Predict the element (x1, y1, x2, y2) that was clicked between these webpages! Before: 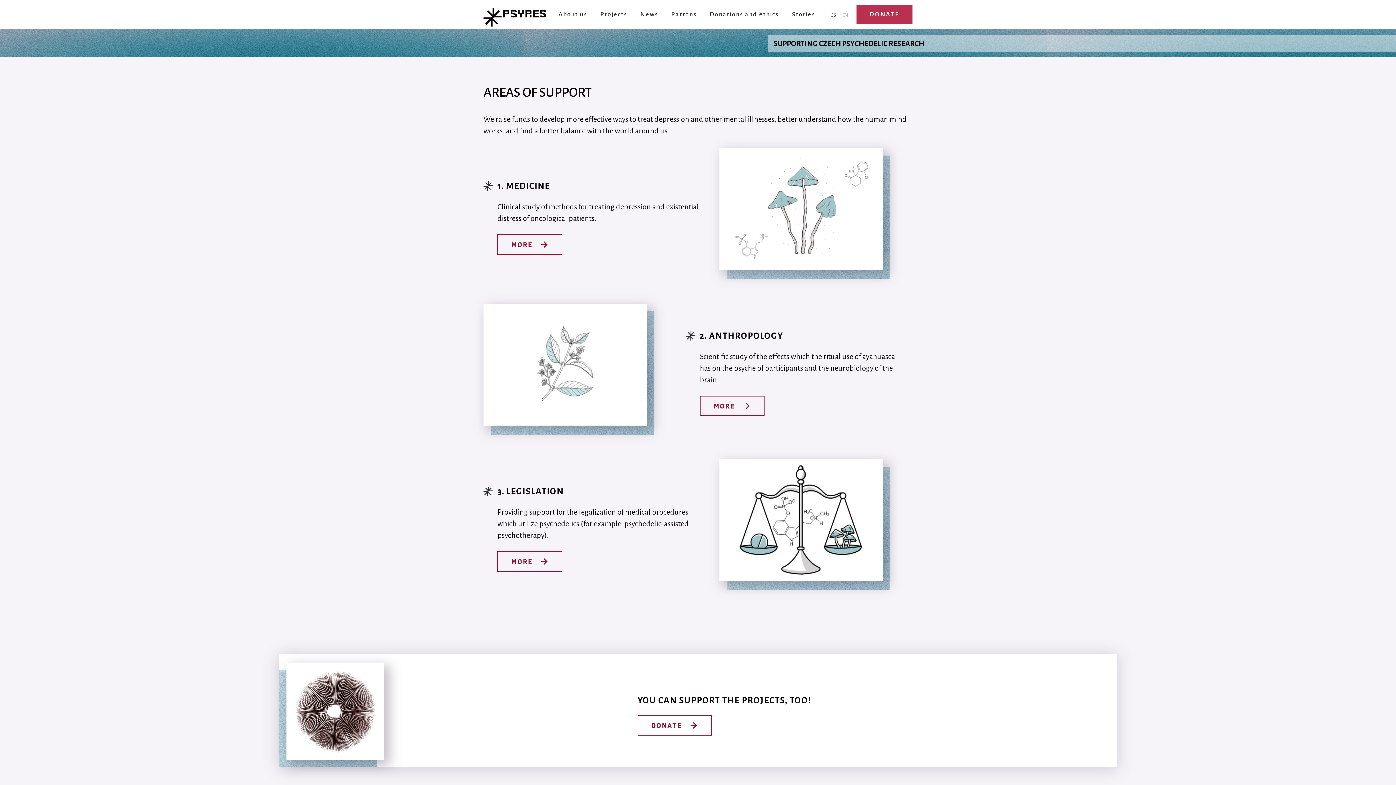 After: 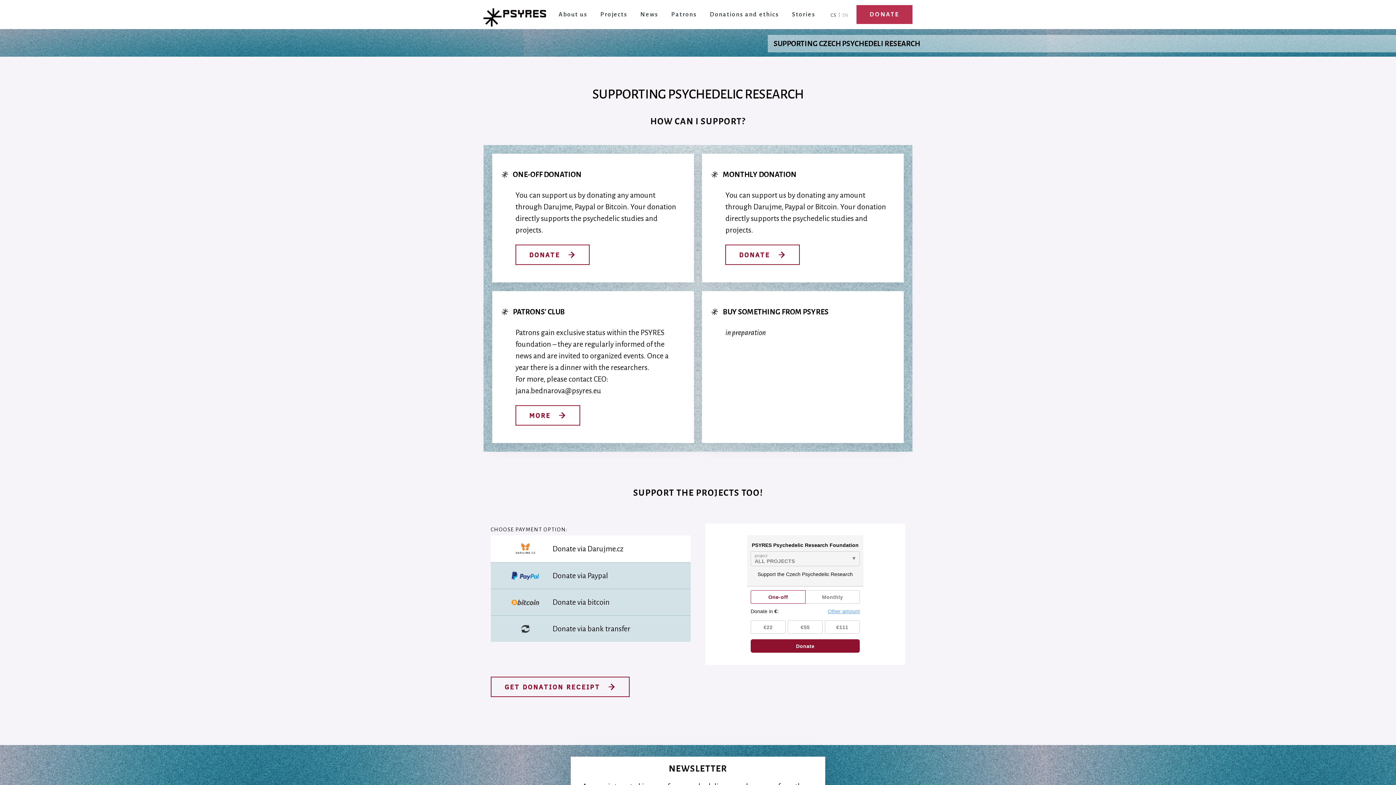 Action: label: DONATE bbox: (856, 5, 912, 24)